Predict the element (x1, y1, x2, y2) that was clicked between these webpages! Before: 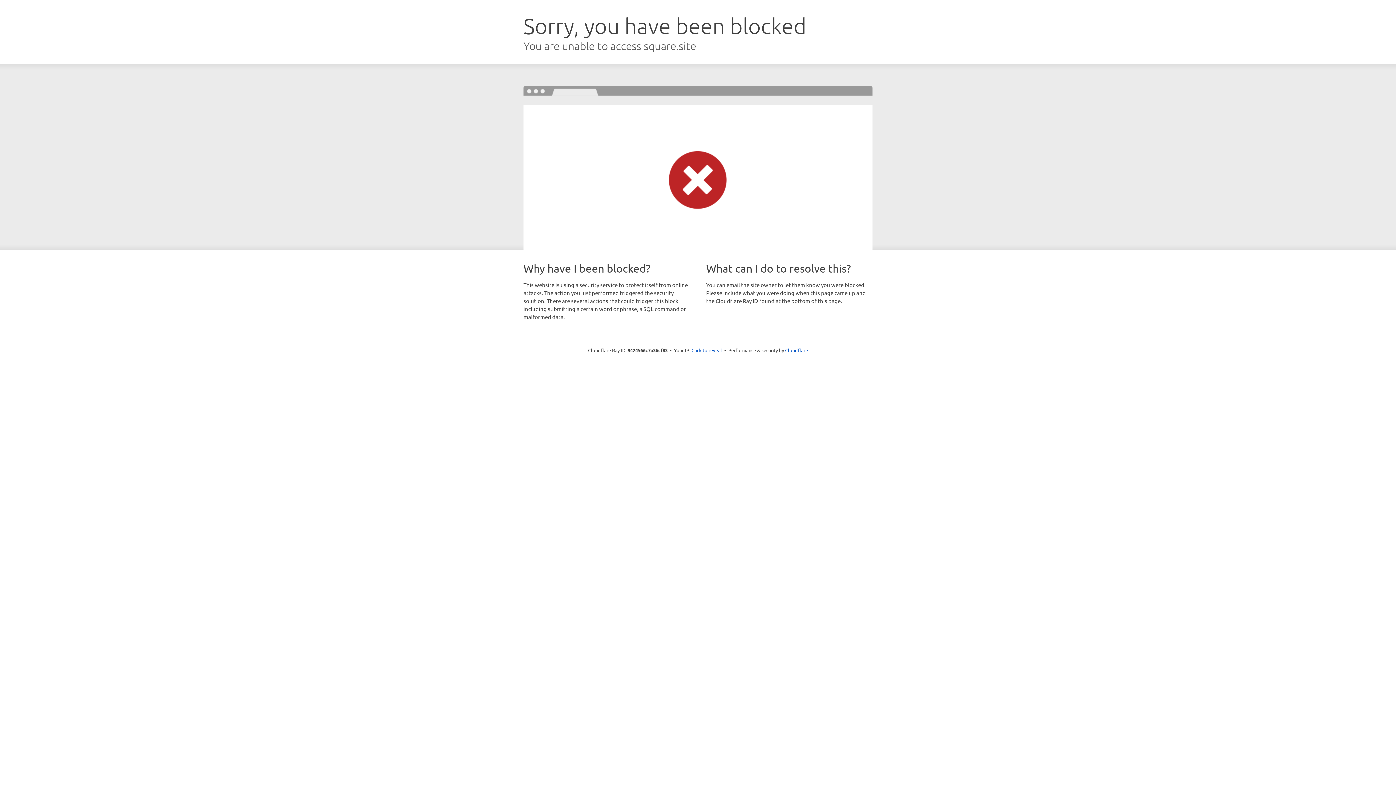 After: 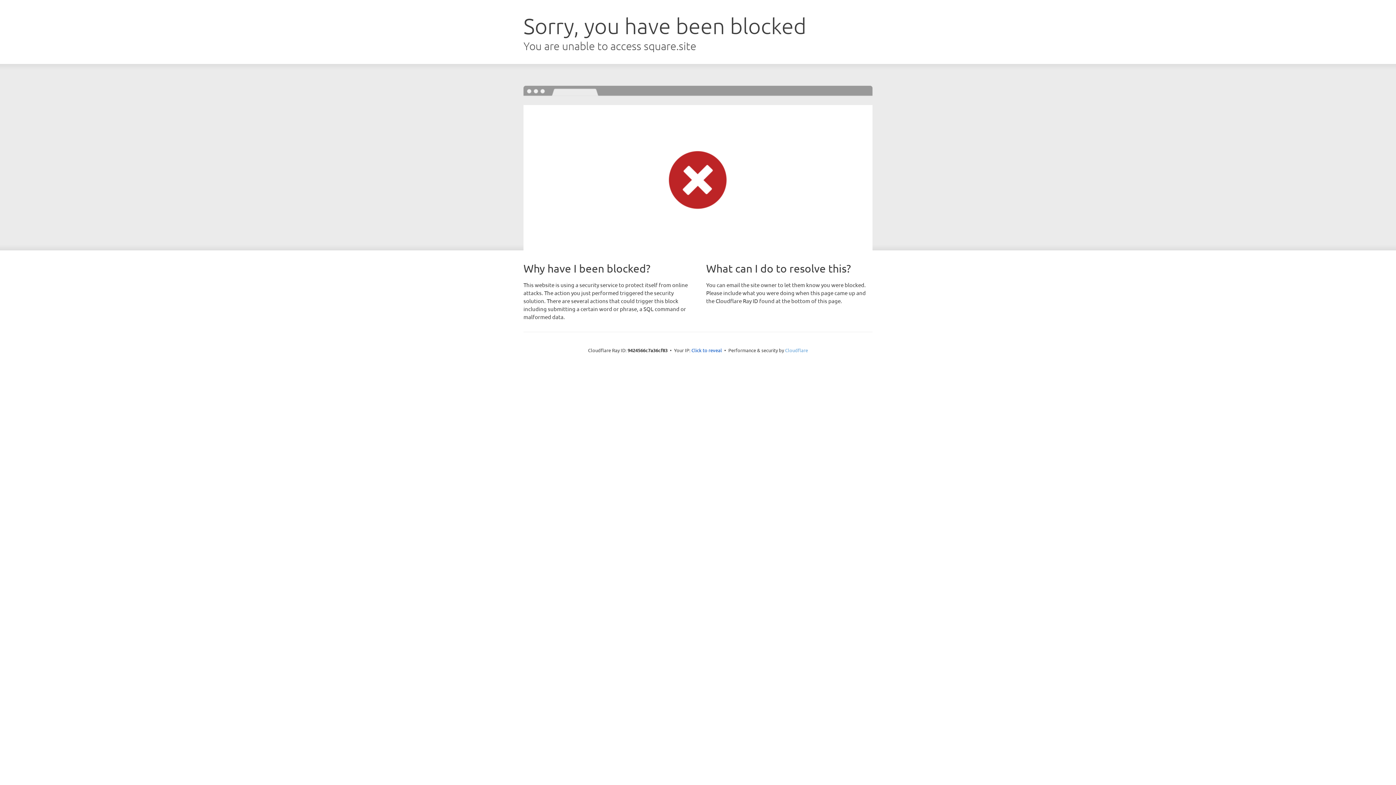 Action: bbox: (785, 347, 808, 353) label: Cloudflare